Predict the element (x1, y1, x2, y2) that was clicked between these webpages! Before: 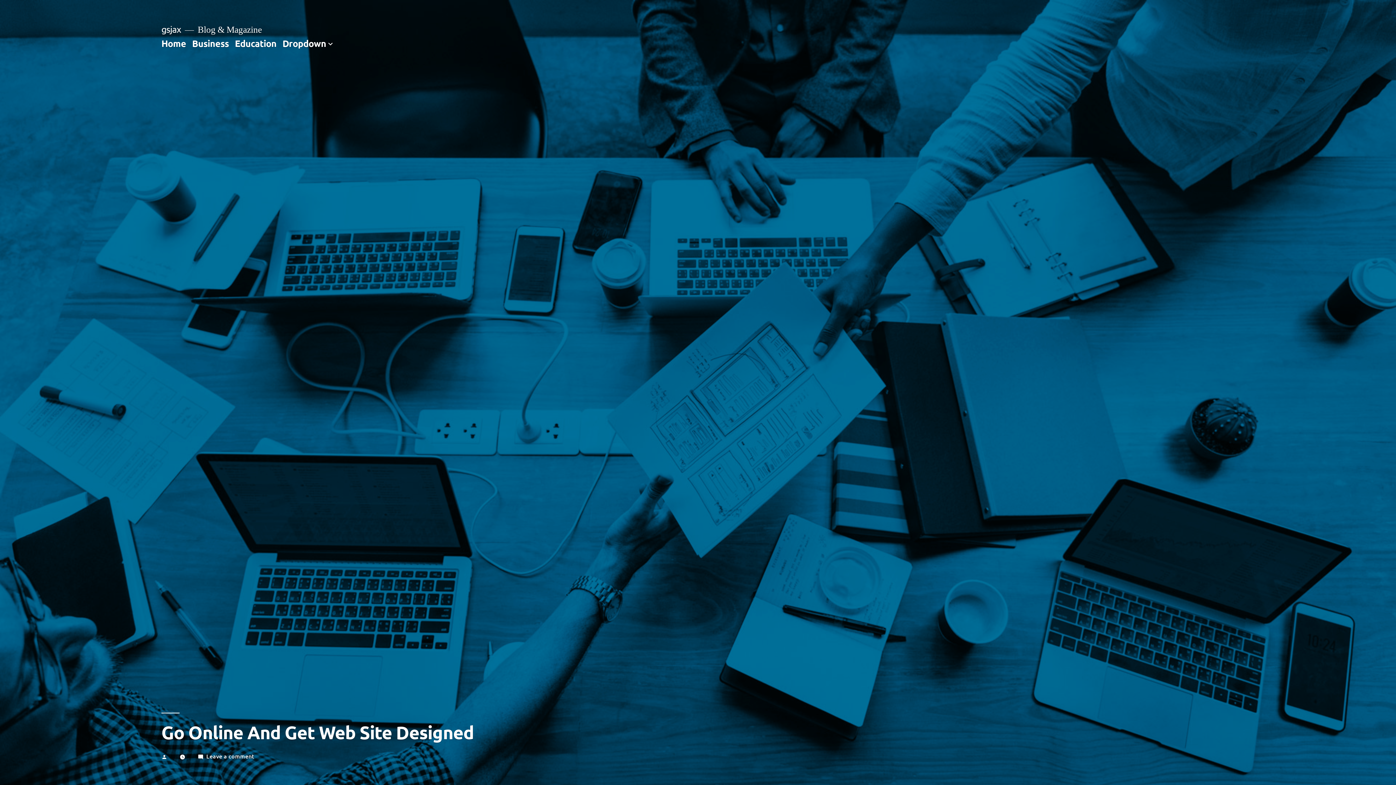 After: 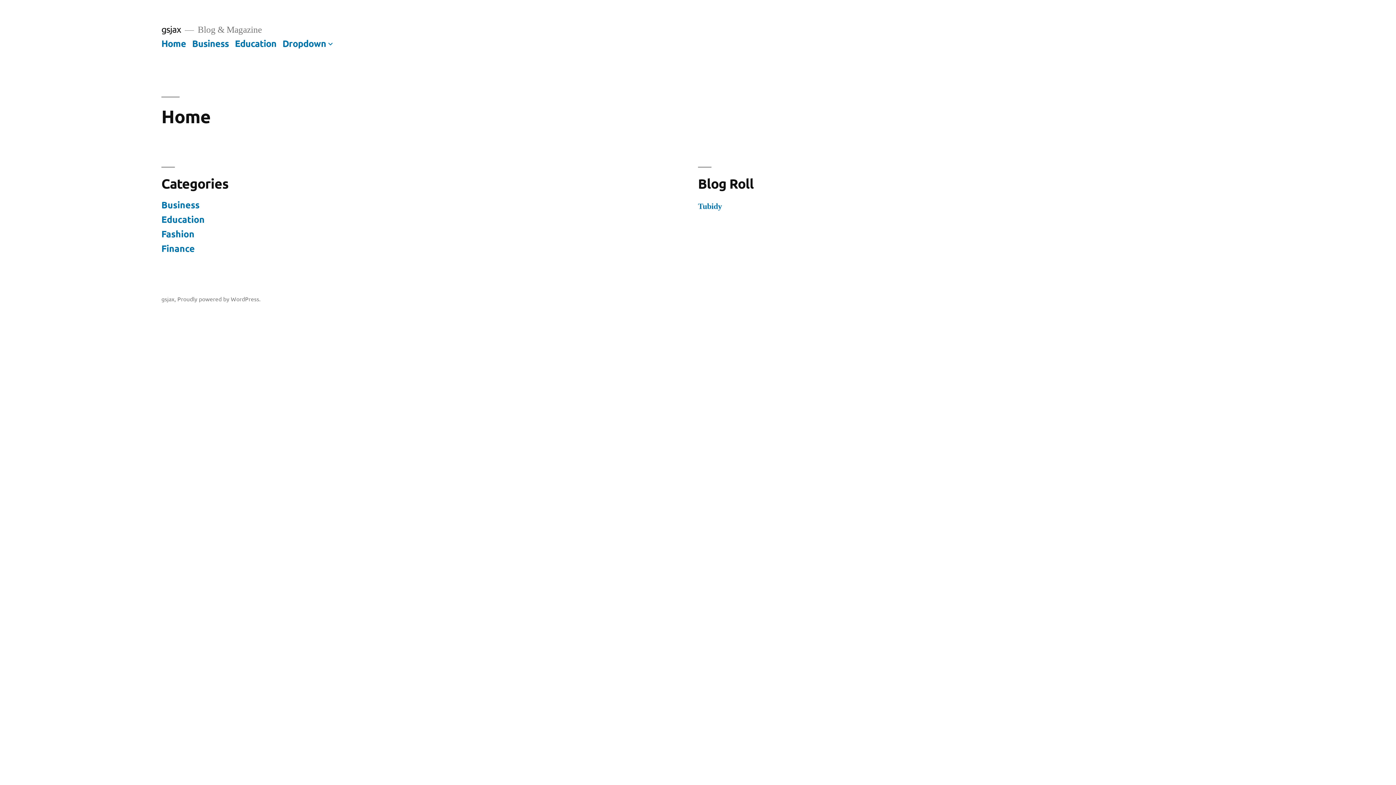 Action: bbox: (161, 37, 186, 48) label: Home